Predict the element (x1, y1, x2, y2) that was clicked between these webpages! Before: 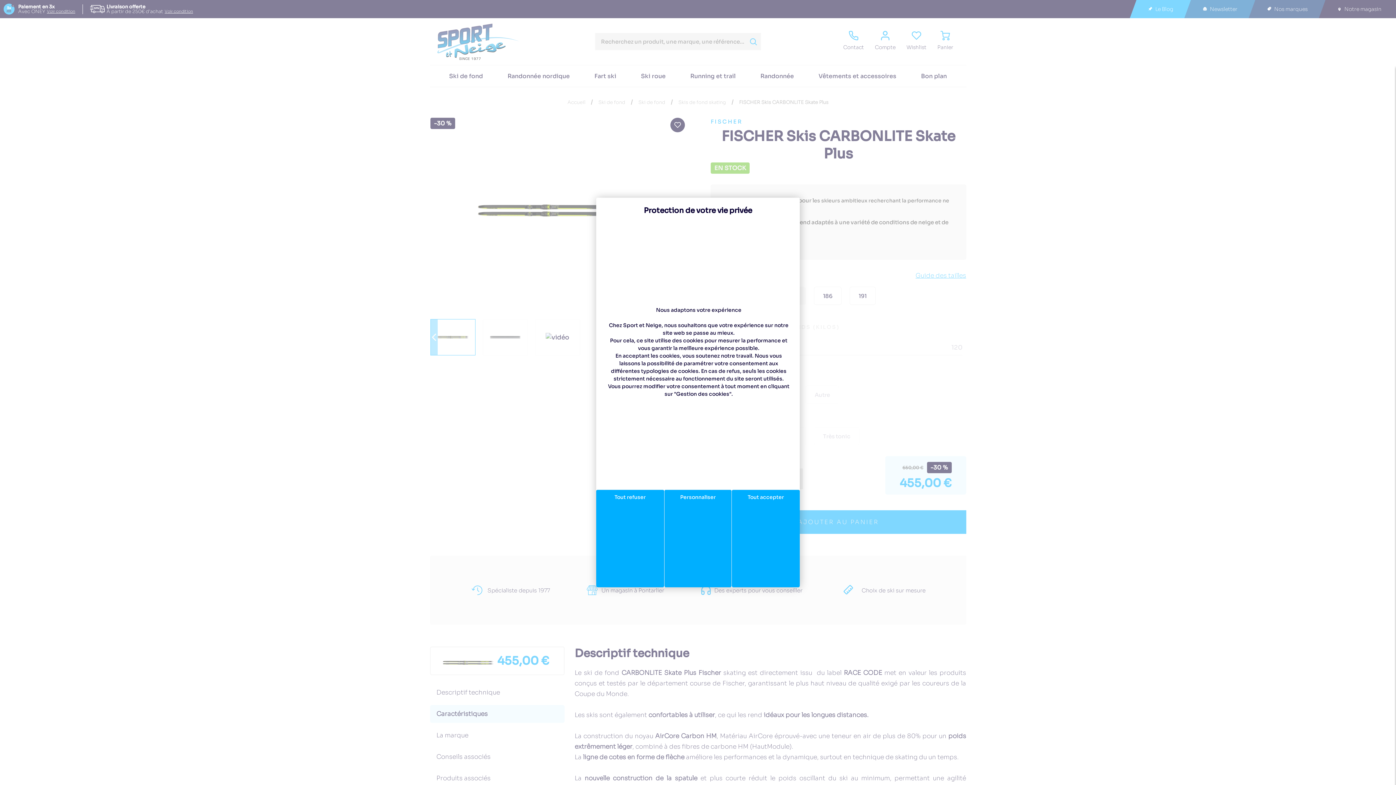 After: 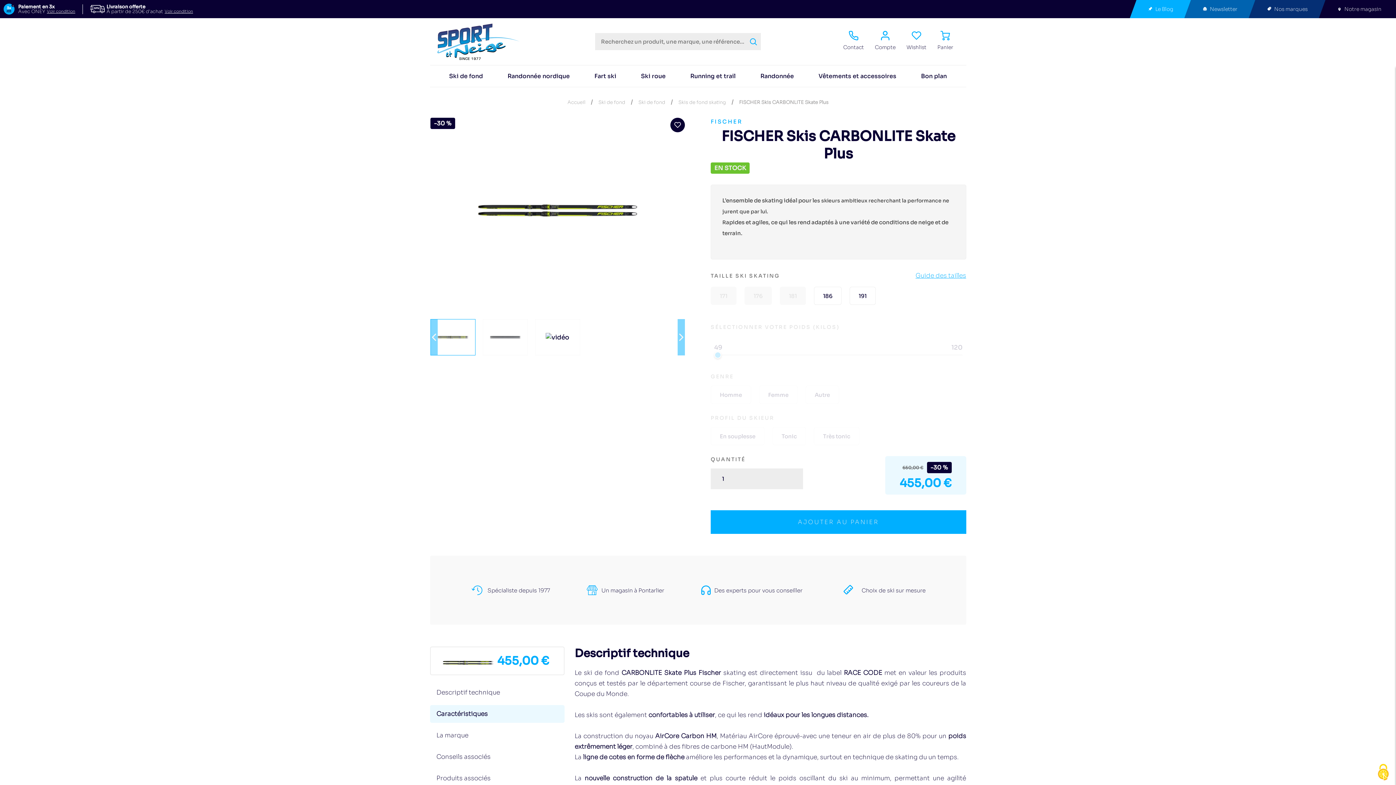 Action: bbox: (732, 489, 799, 587) label: Cookies : Tout accepter